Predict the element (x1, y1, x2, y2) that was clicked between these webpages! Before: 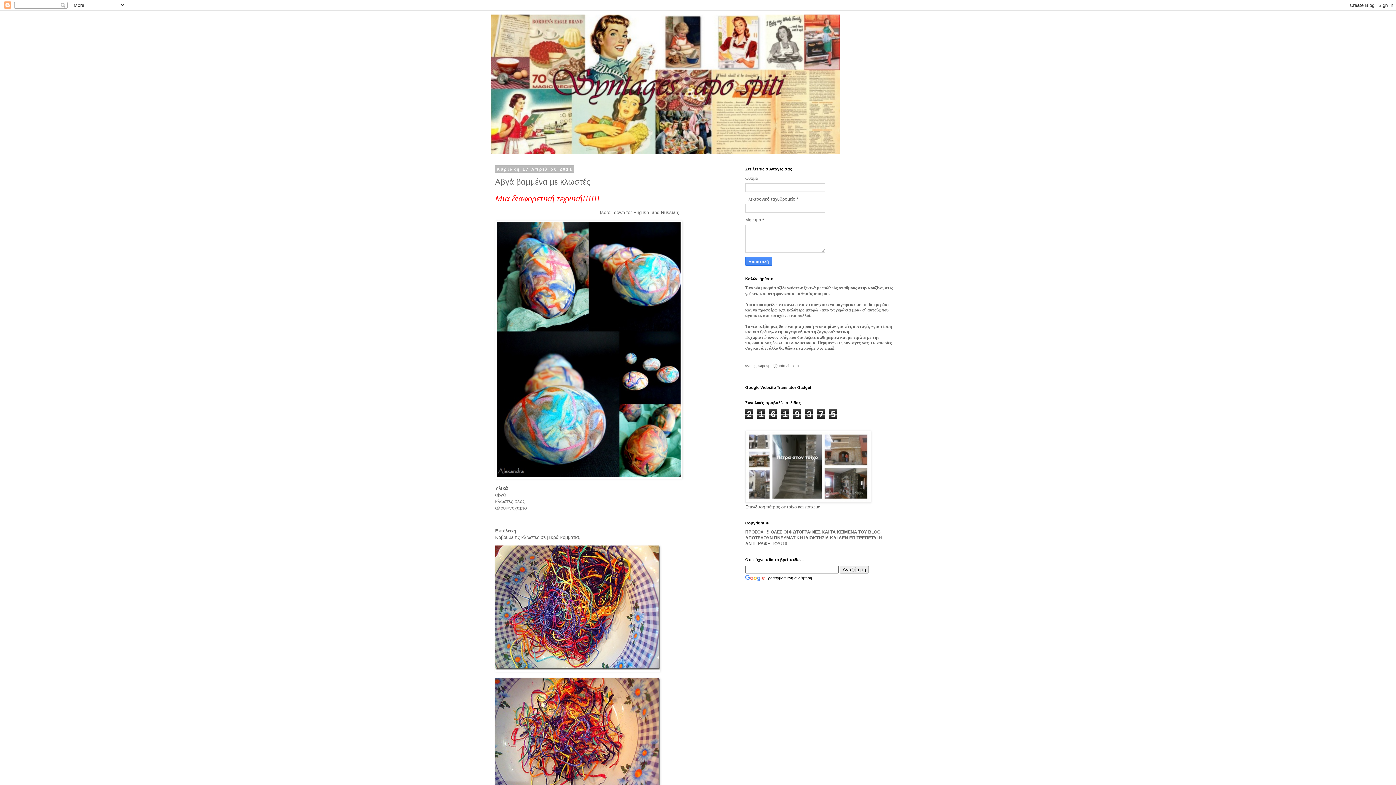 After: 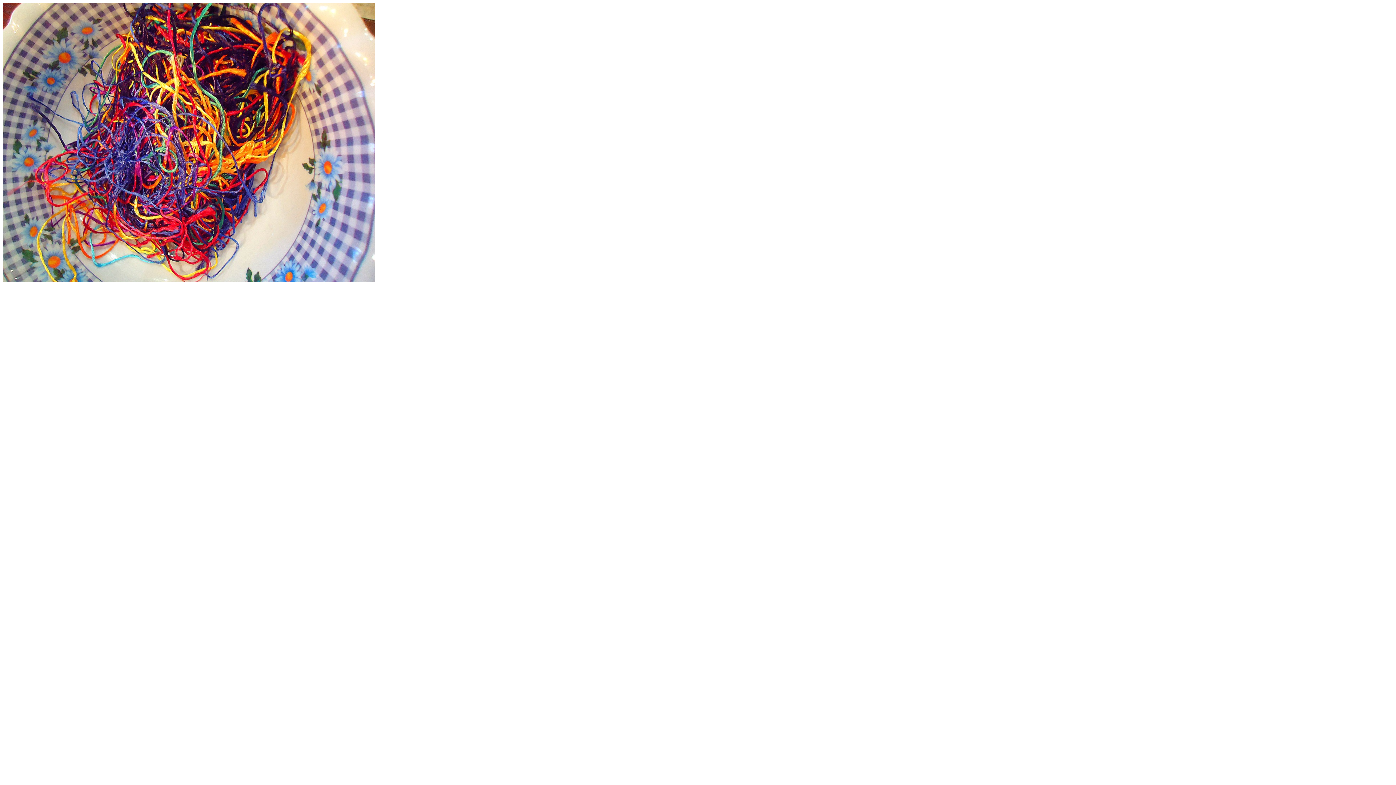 Action: bbox: (495, 667, 660, 673)